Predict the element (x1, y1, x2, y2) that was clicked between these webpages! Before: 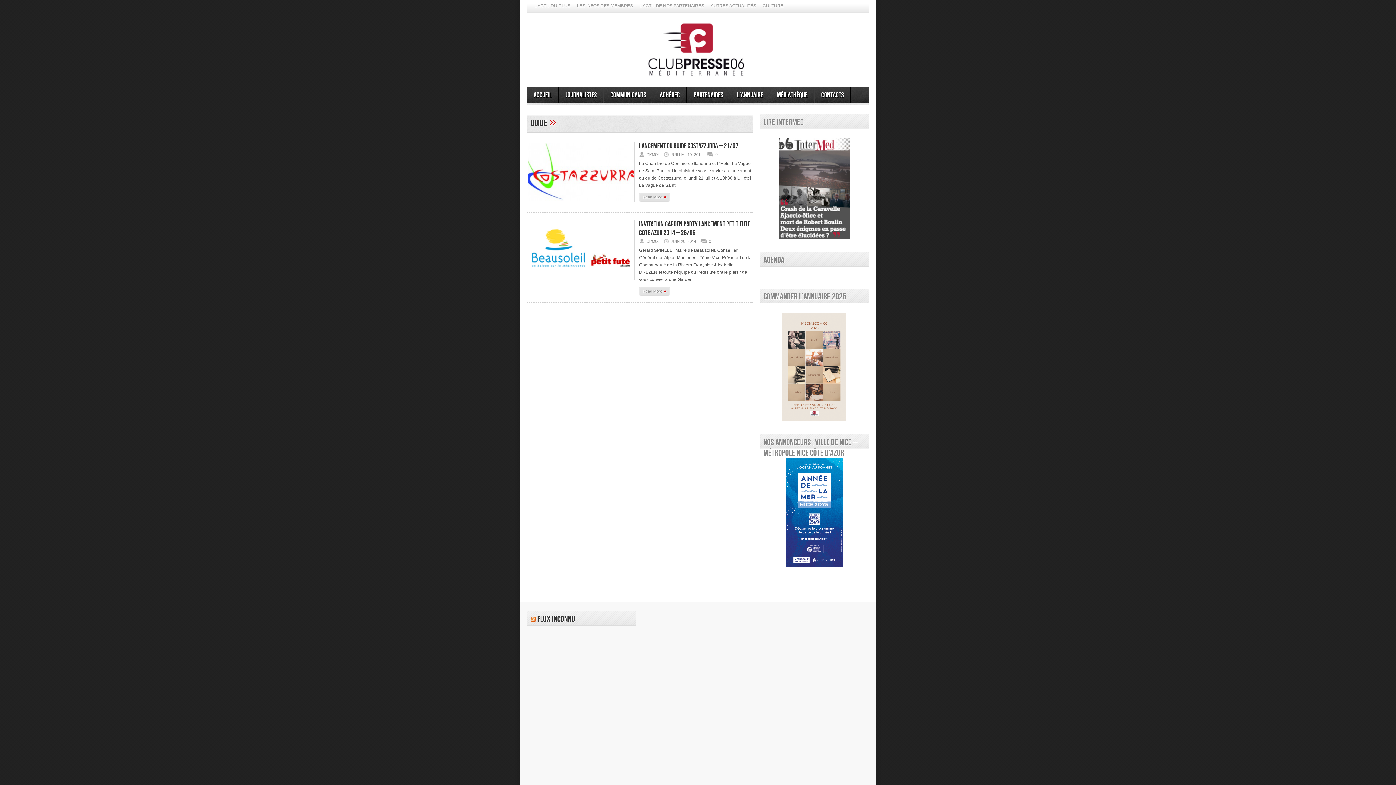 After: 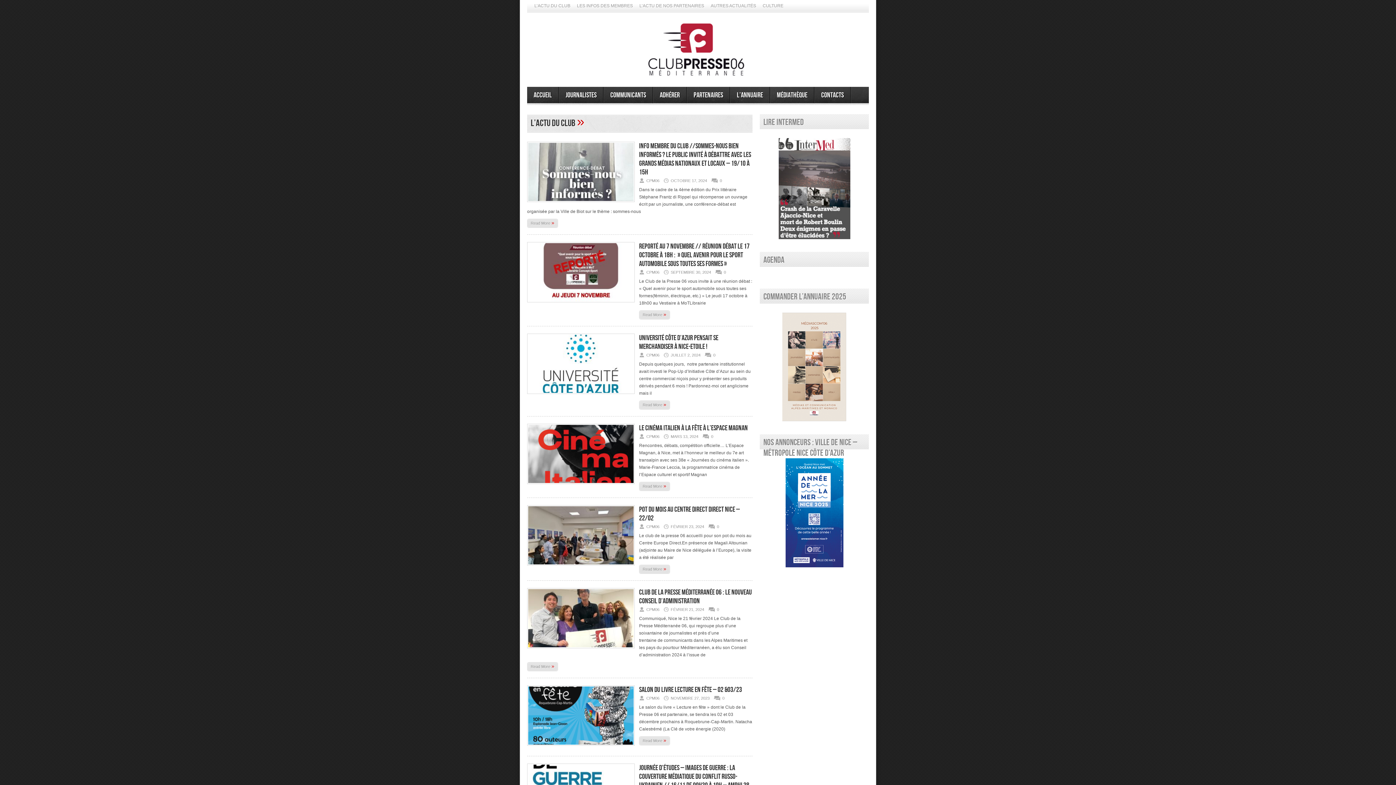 Action: label: L’ACTU DU CLUB bbox: (534, 0, 570, 12)